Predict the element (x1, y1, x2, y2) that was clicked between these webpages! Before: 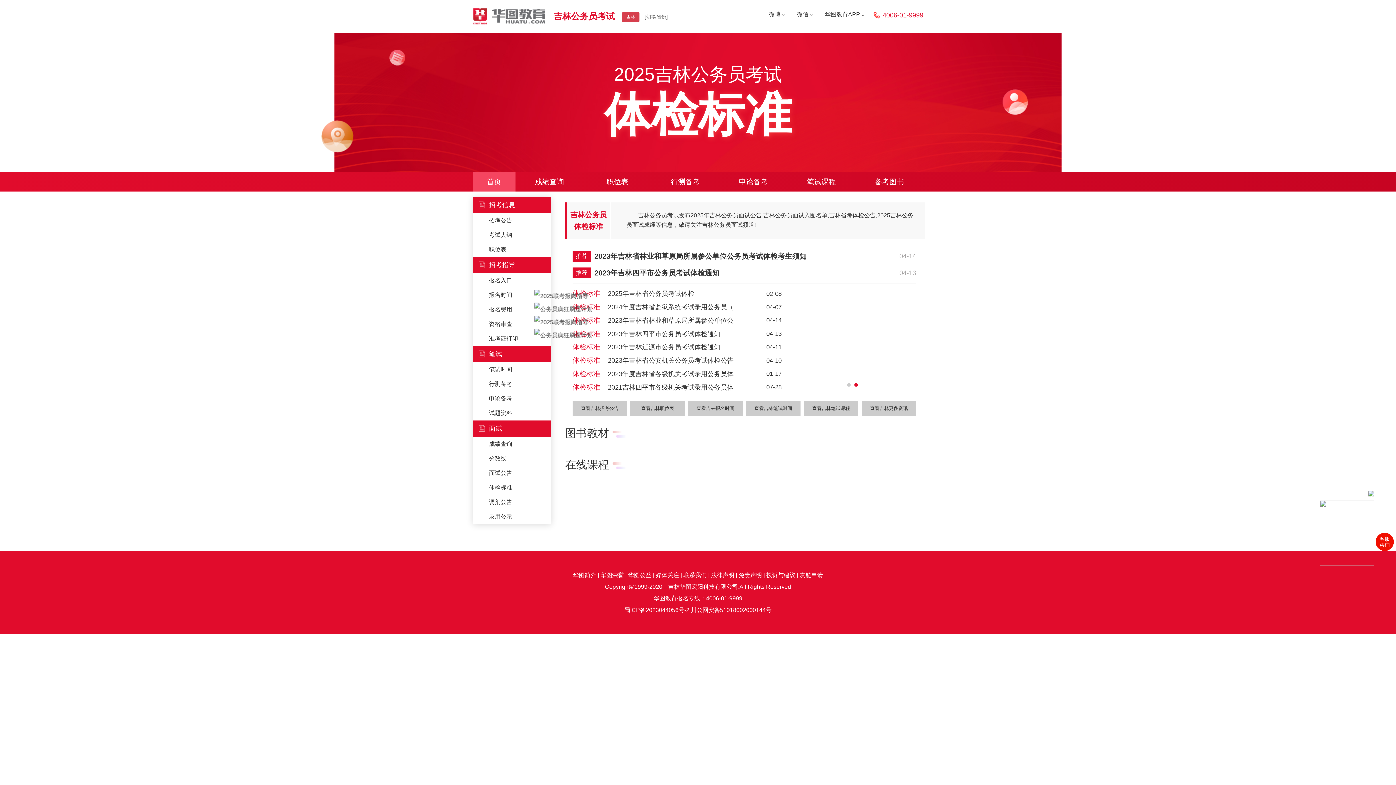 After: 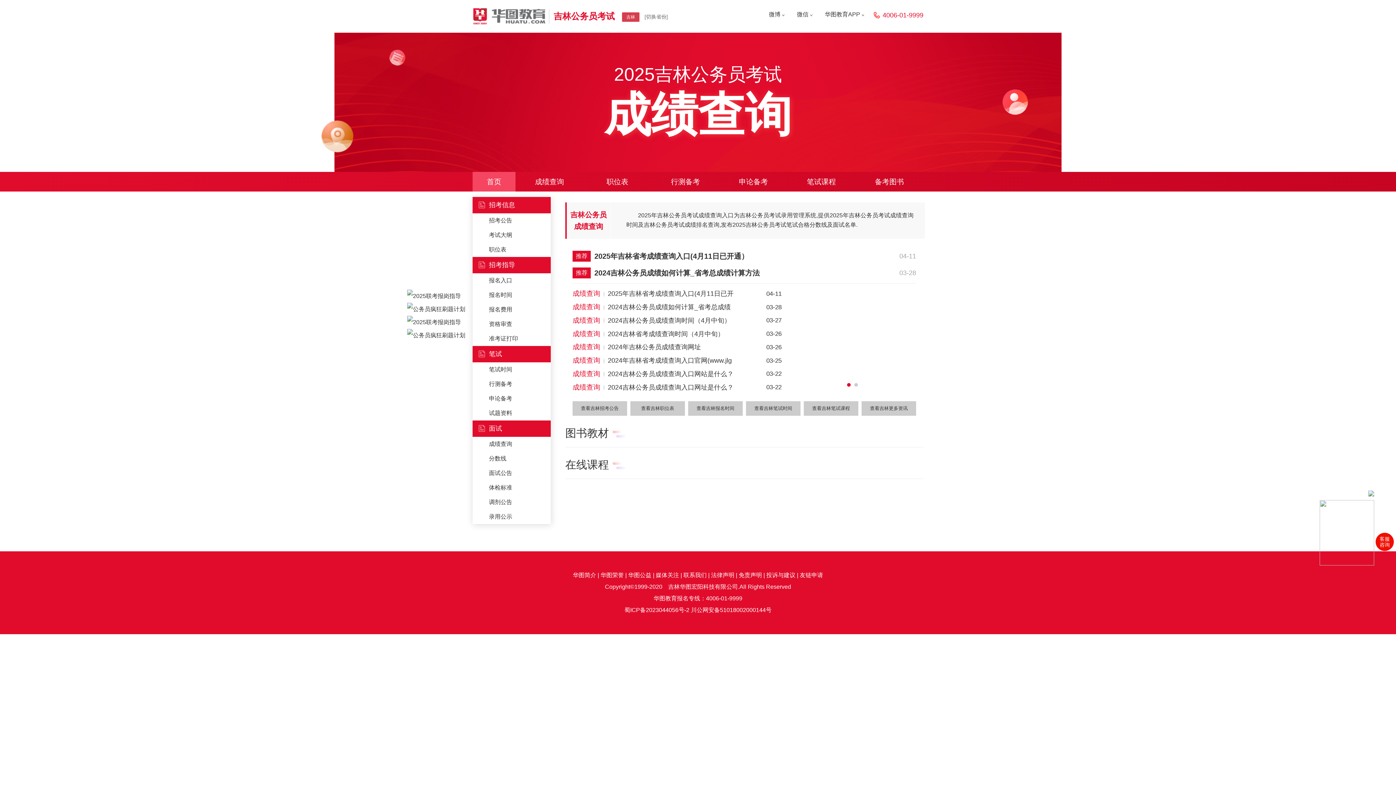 Action: label: 成绩查询 bbox: (472, 437, 550, 451)